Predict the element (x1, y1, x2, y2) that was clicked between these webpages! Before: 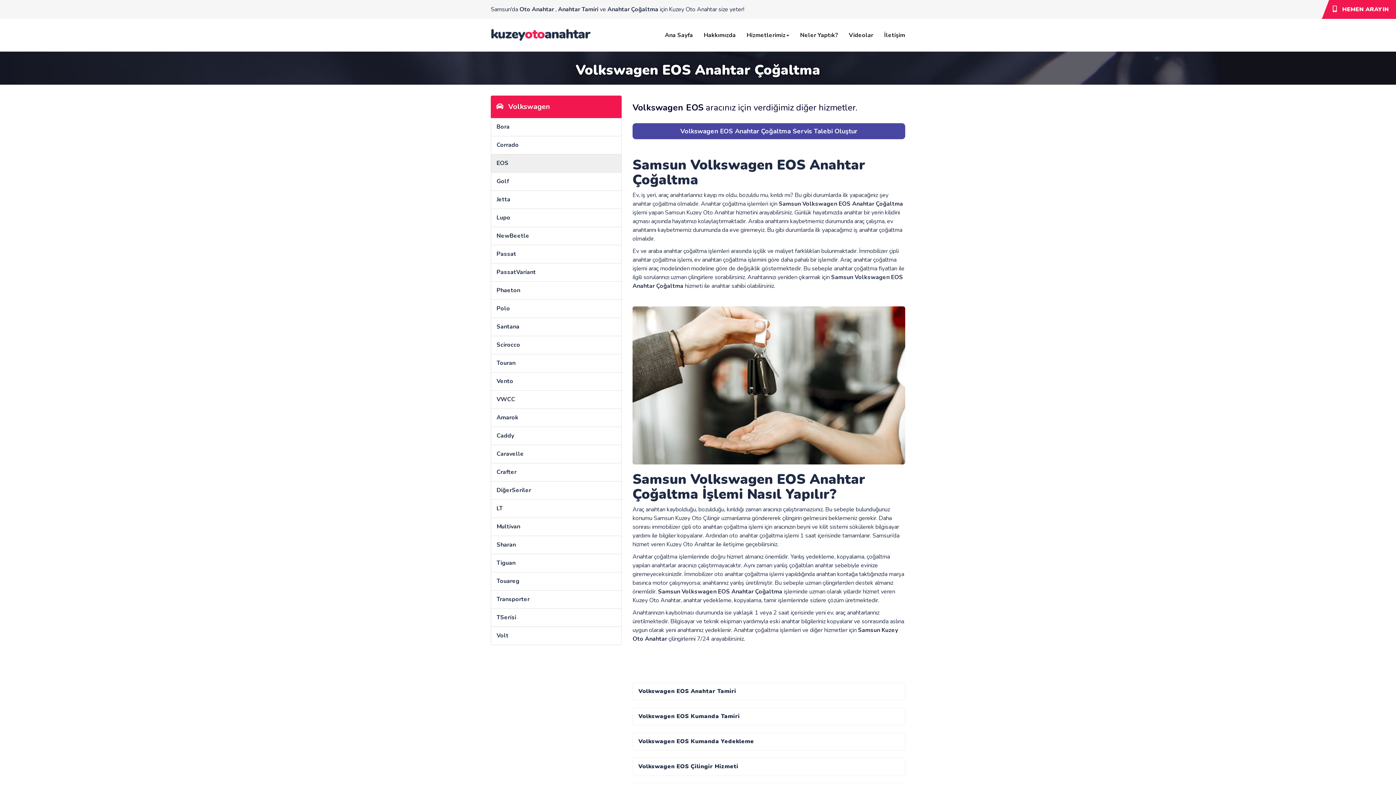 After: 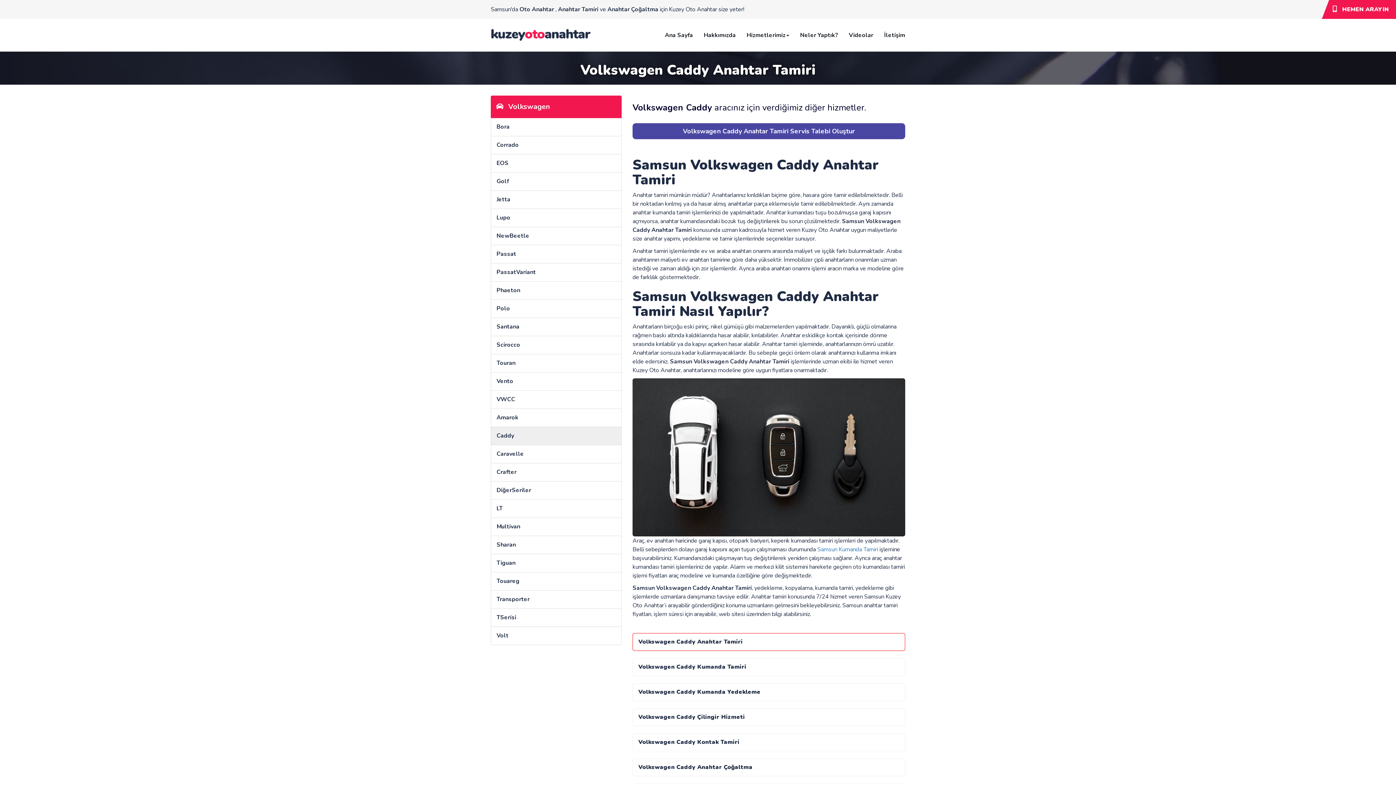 Action: bbox: (496, 430, 616, 441) label: Caddy